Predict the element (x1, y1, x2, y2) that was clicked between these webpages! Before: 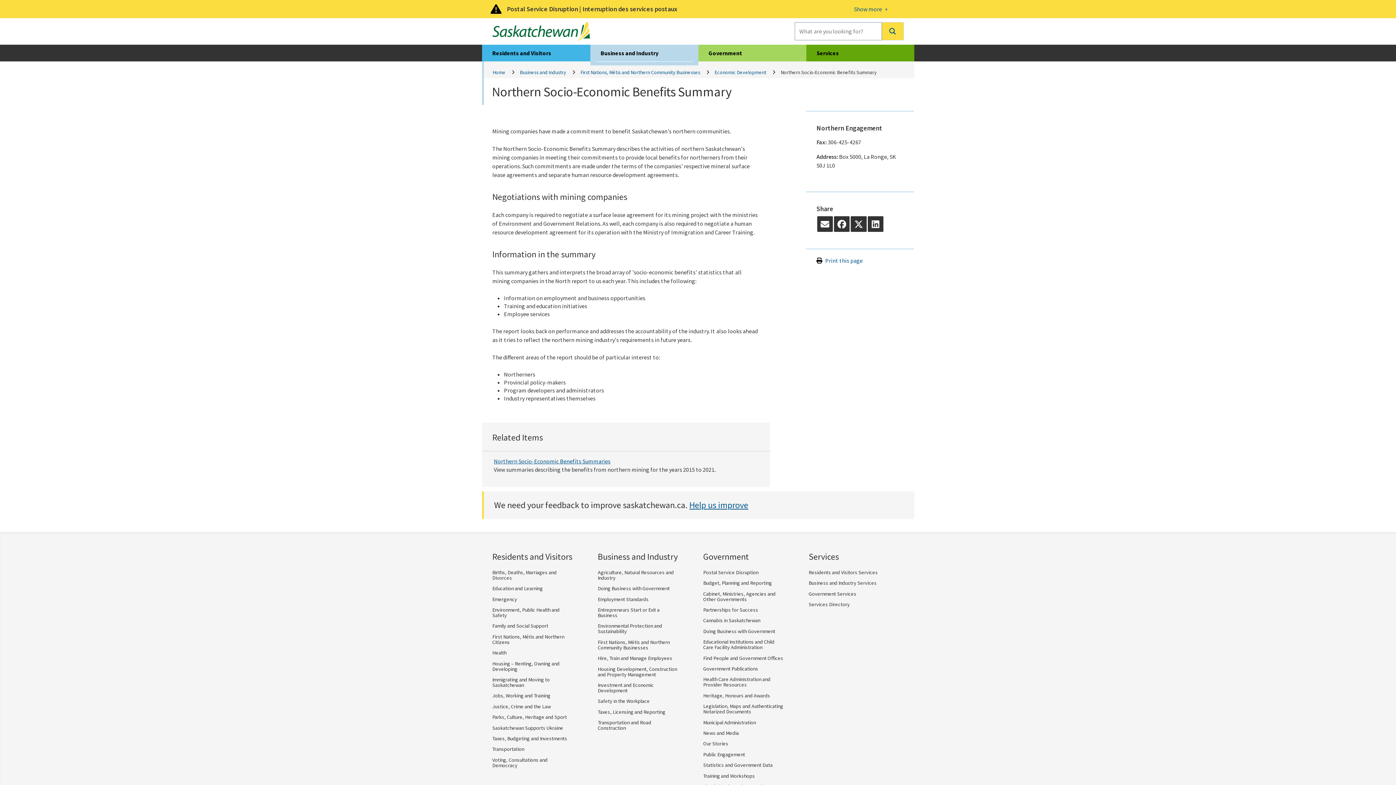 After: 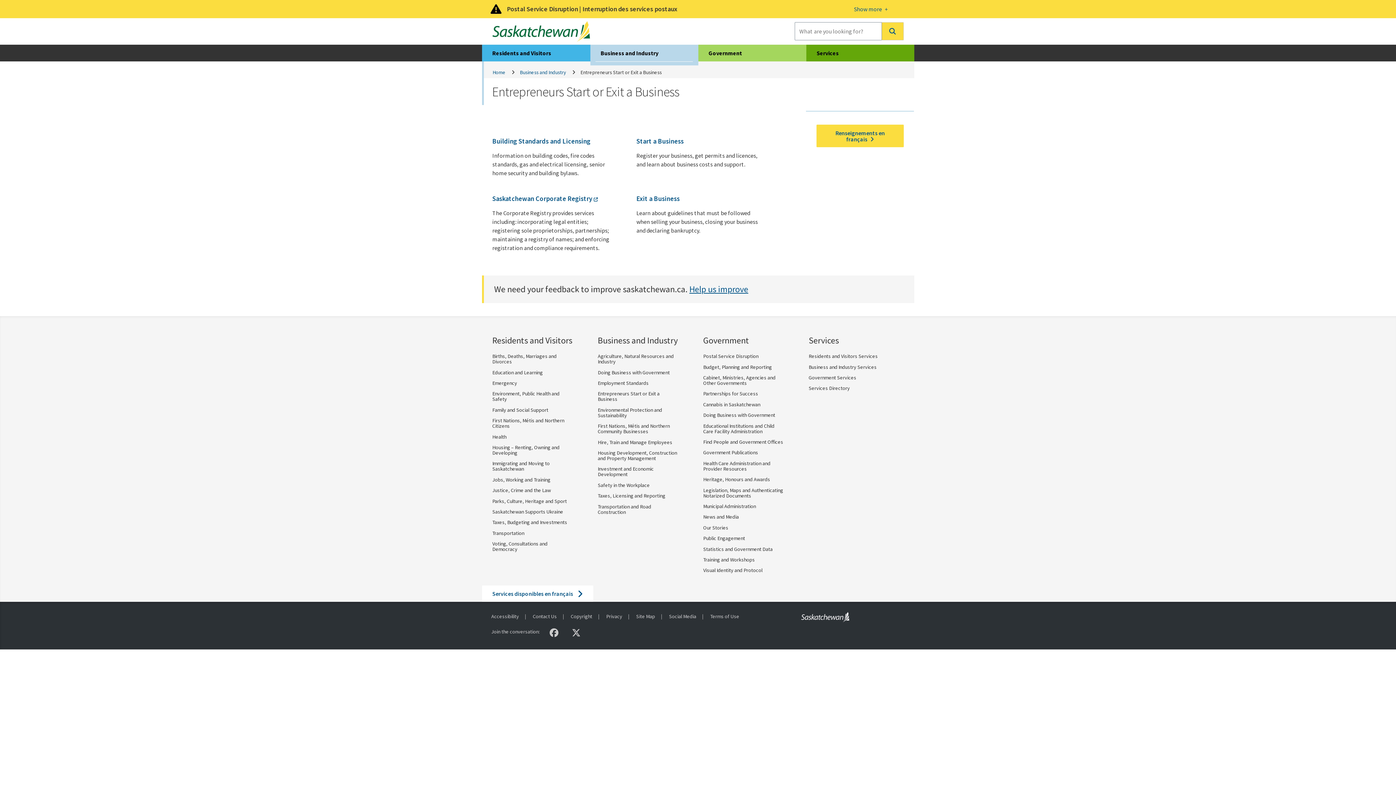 Action: label: Entrepreneurs Start or Exit a Business bbox: (597, 606, 659, 618)